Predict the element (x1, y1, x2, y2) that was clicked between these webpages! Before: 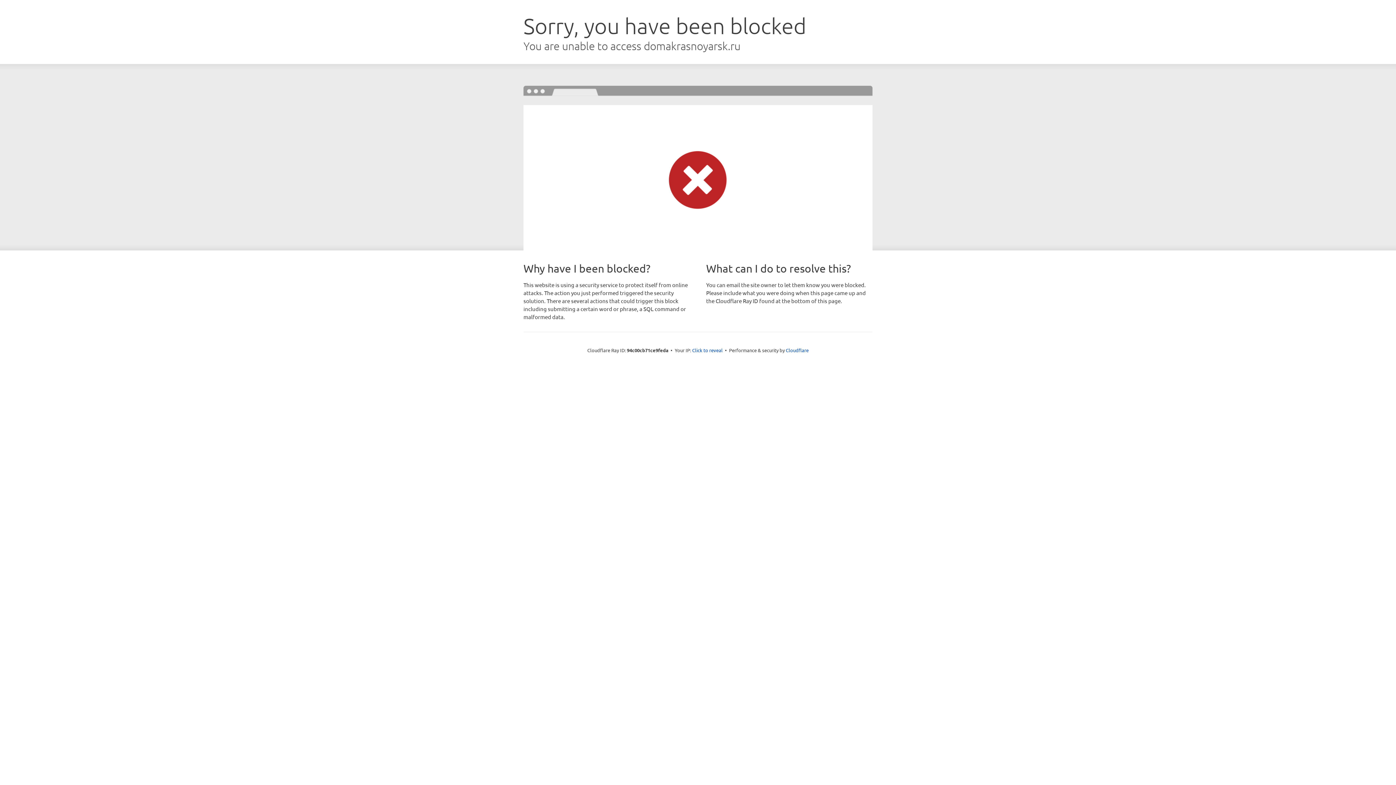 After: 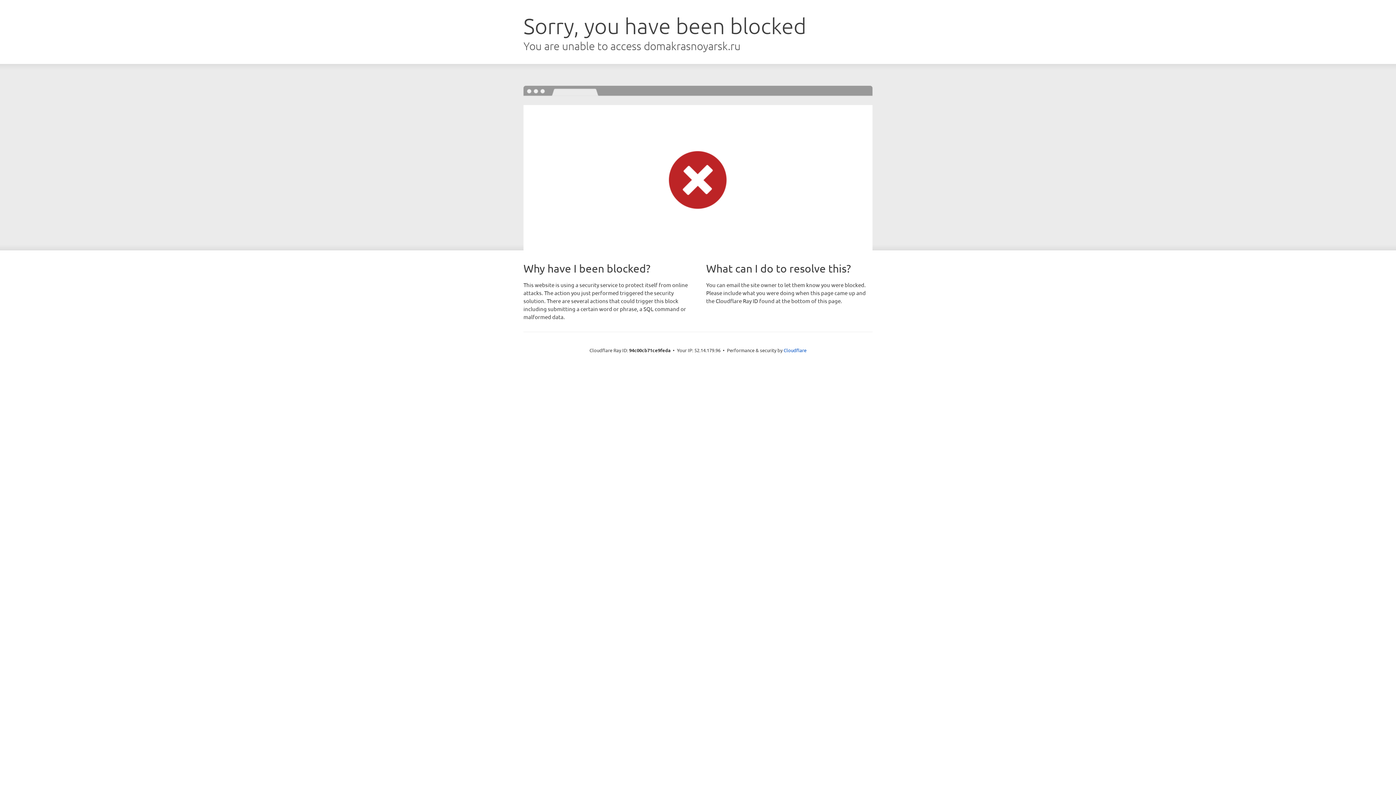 Action: label: Click to reveal bbox: (692, 346, 722, 353)